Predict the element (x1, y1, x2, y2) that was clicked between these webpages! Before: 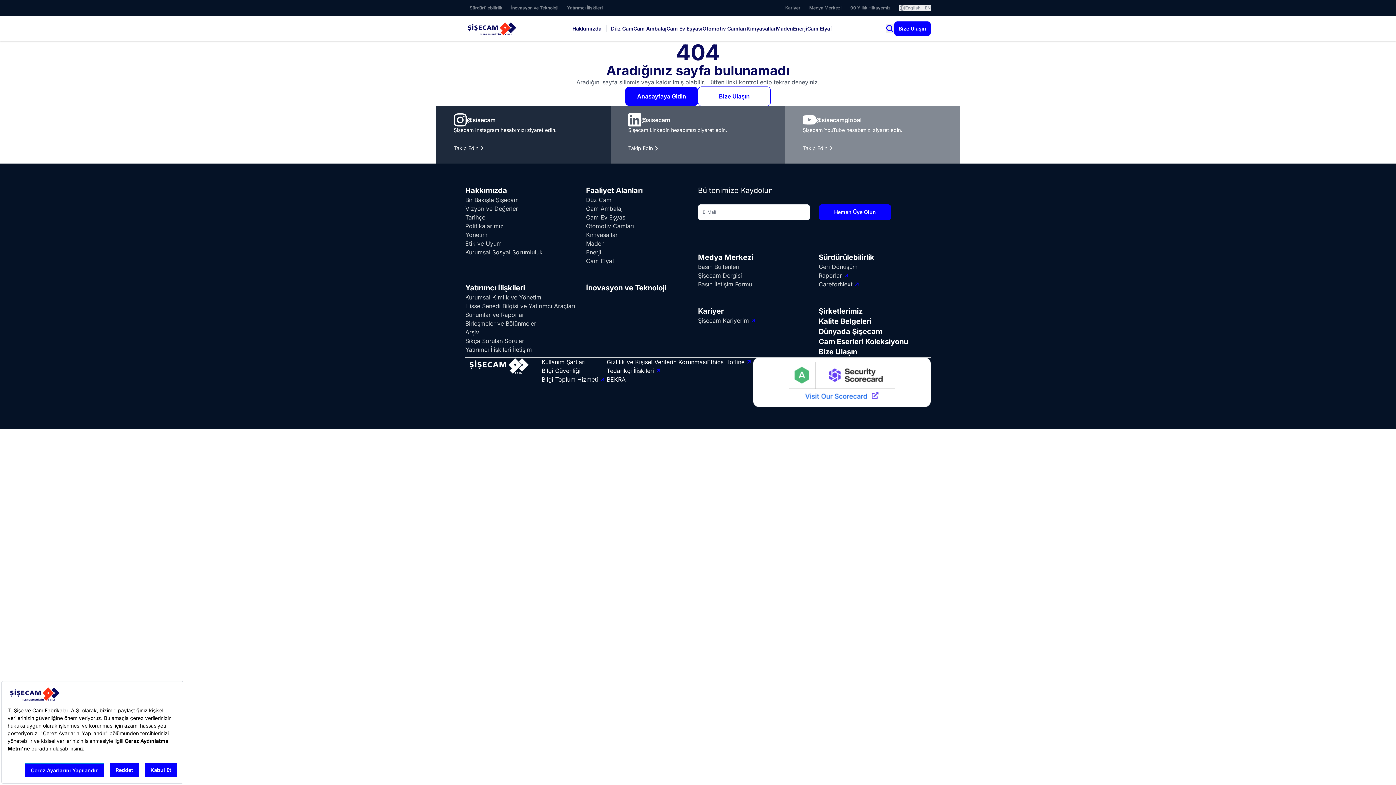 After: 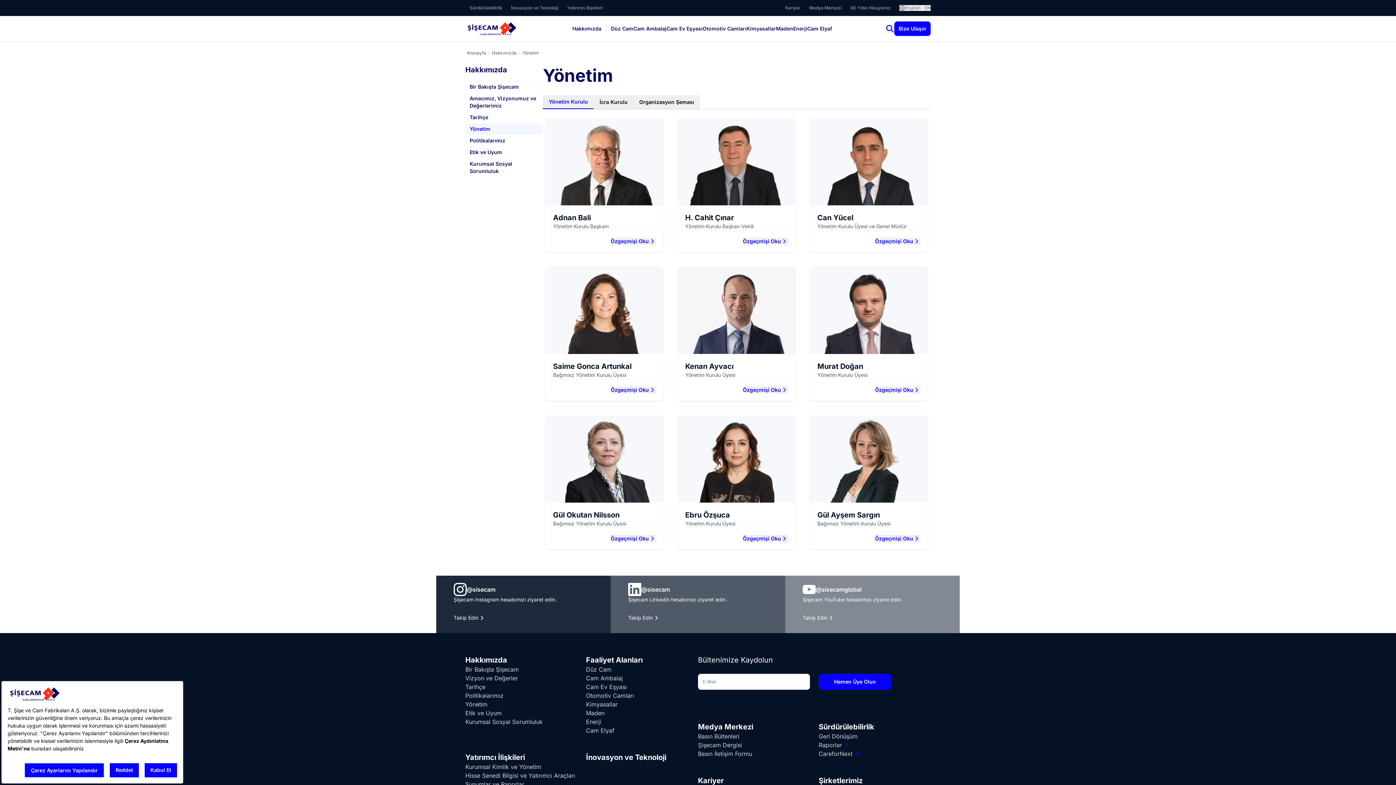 Action: label: Yönetim bbox: (465, 230, 577, 239)